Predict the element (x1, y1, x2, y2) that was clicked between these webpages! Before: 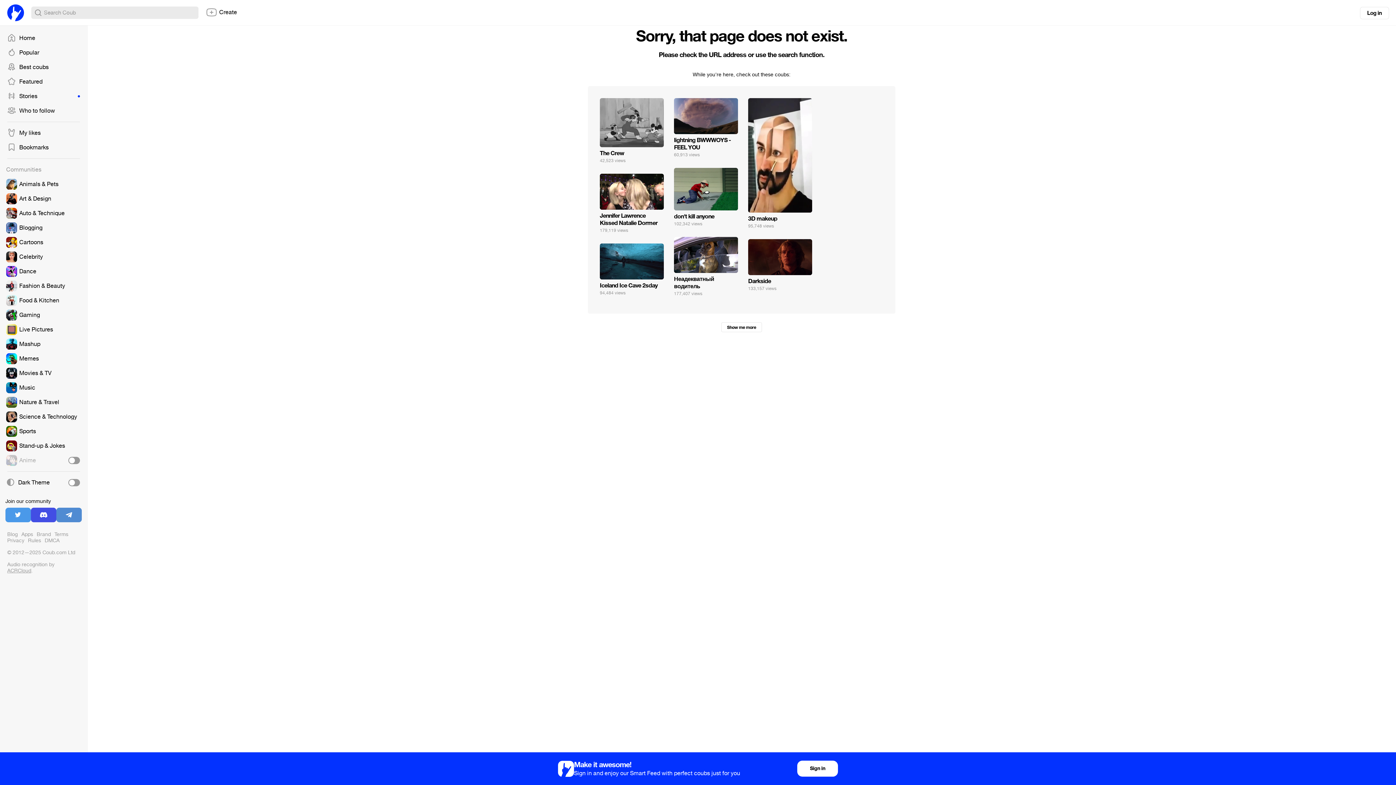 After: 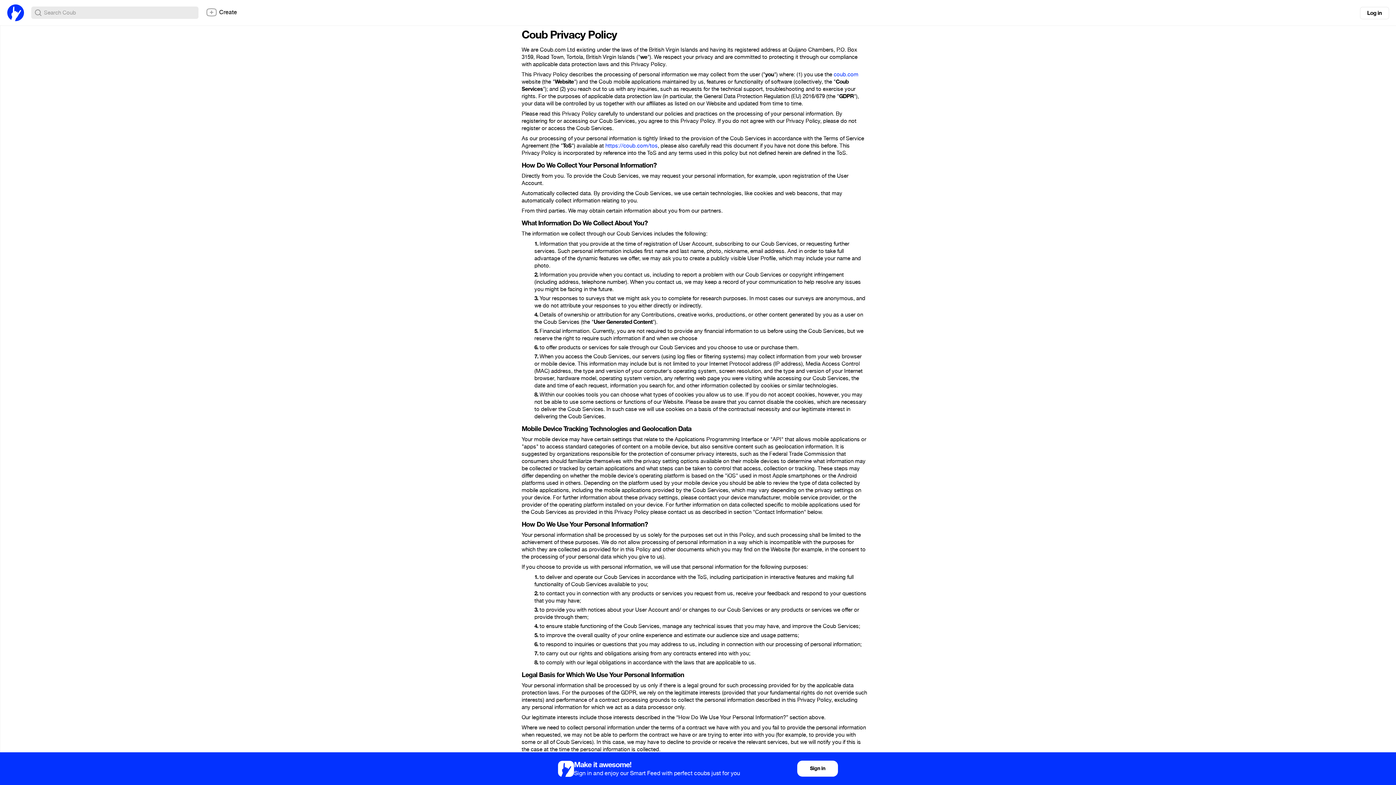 Action: label: Privacy bbox: (7, 537, 24, 544)